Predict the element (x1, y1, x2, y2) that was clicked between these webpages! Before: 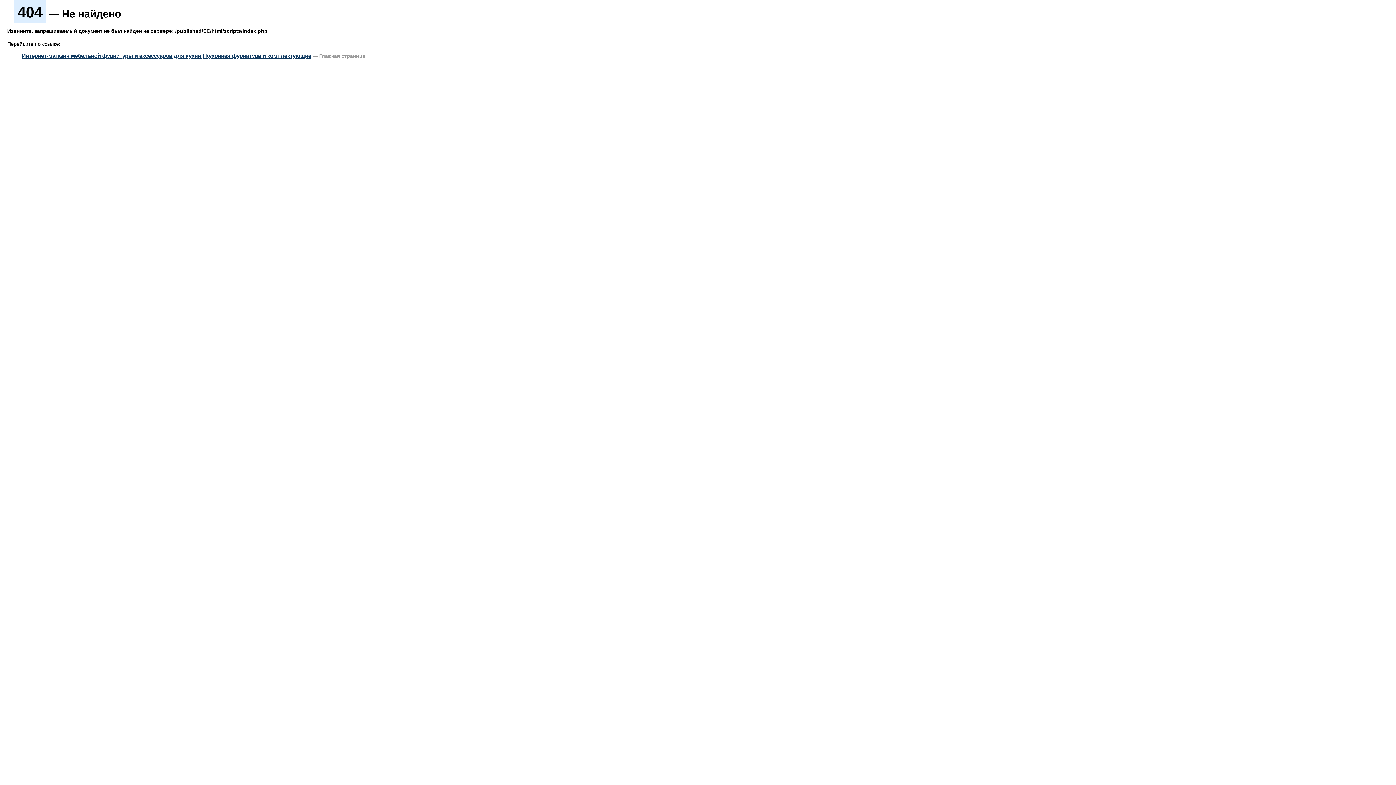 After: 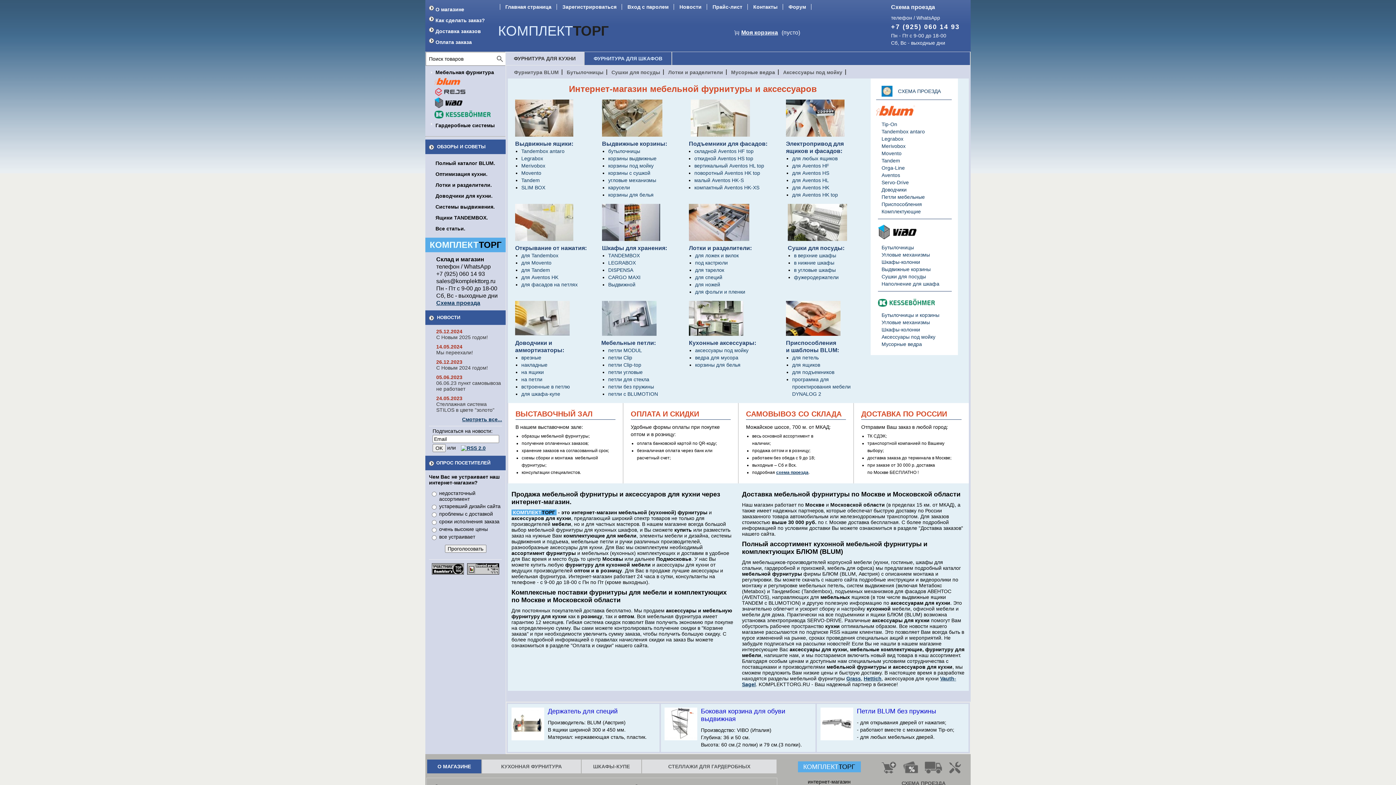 Action: bbox: (21, 52, 311, 58) label: Интернет-магазин мебельной фурнитуры и аксессуаров для кухни | Кухонная фурнитура и комплектующие